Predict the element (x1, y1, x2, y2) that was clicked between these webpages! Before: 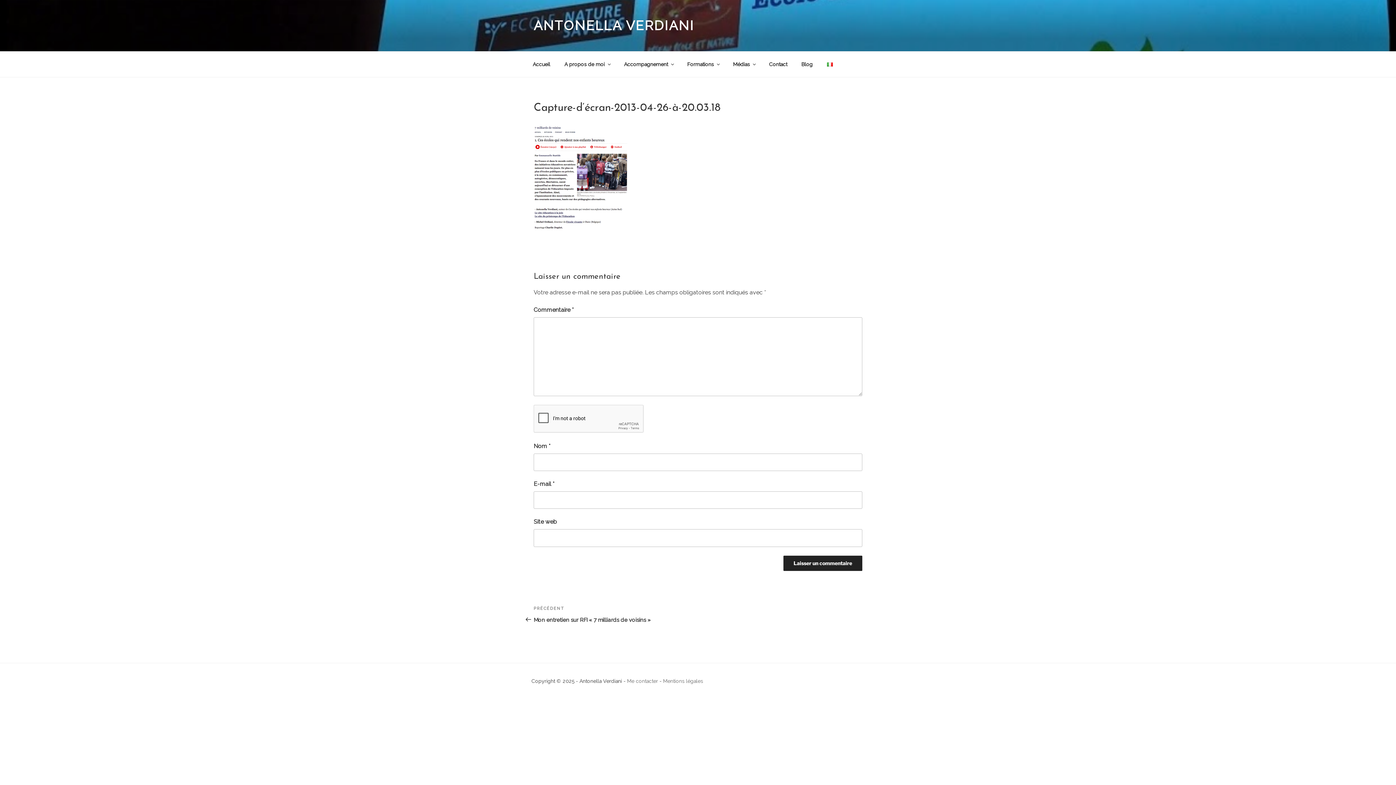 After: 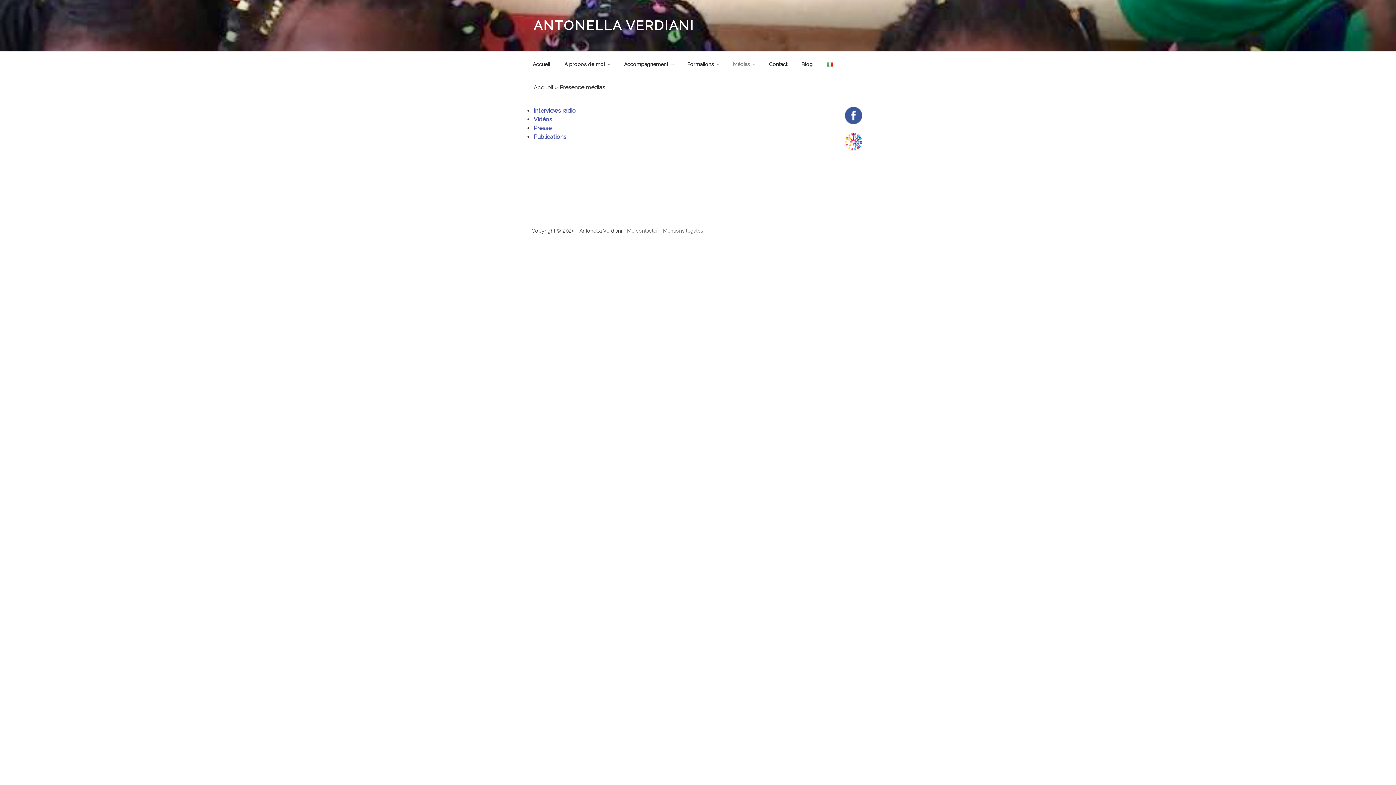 Action: bbox: (726, 55, 761, 73) label: Médias